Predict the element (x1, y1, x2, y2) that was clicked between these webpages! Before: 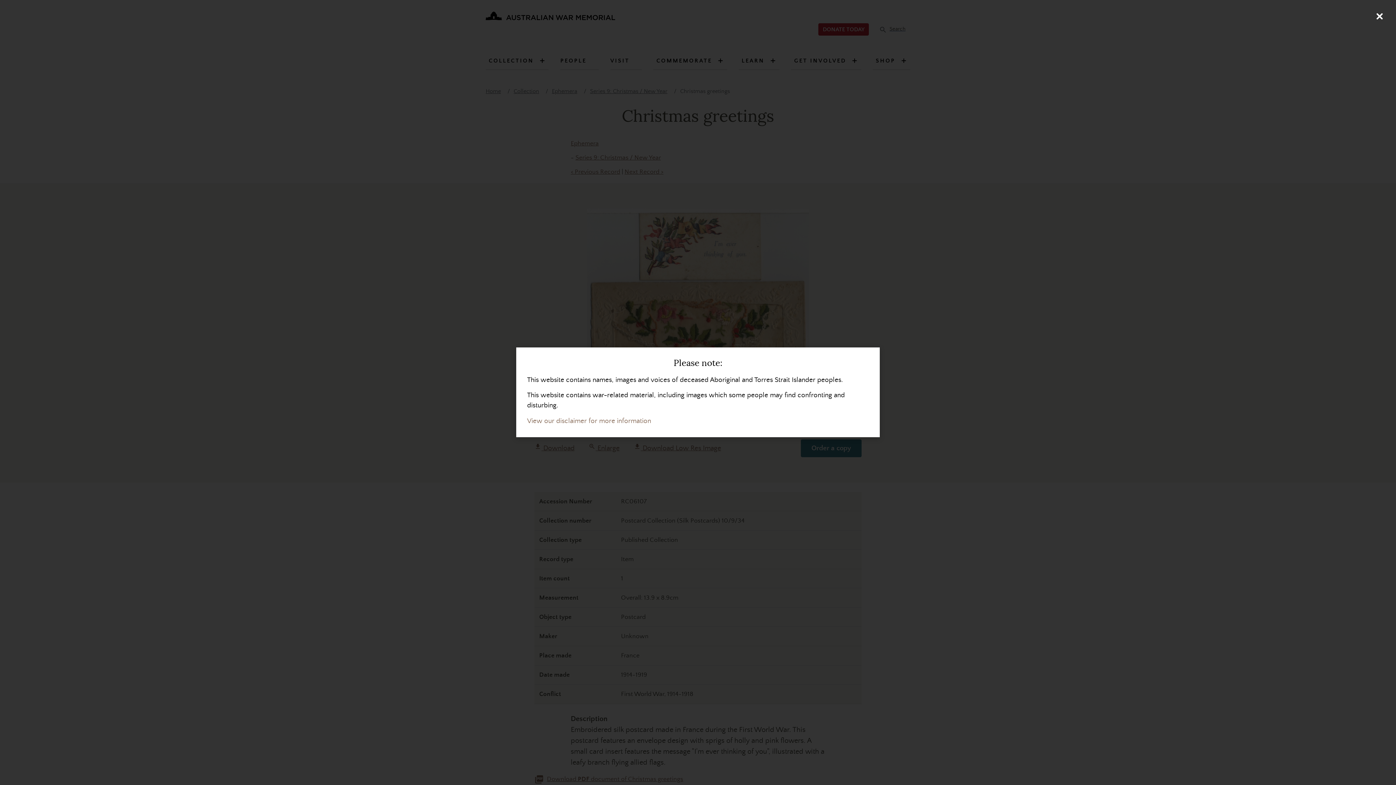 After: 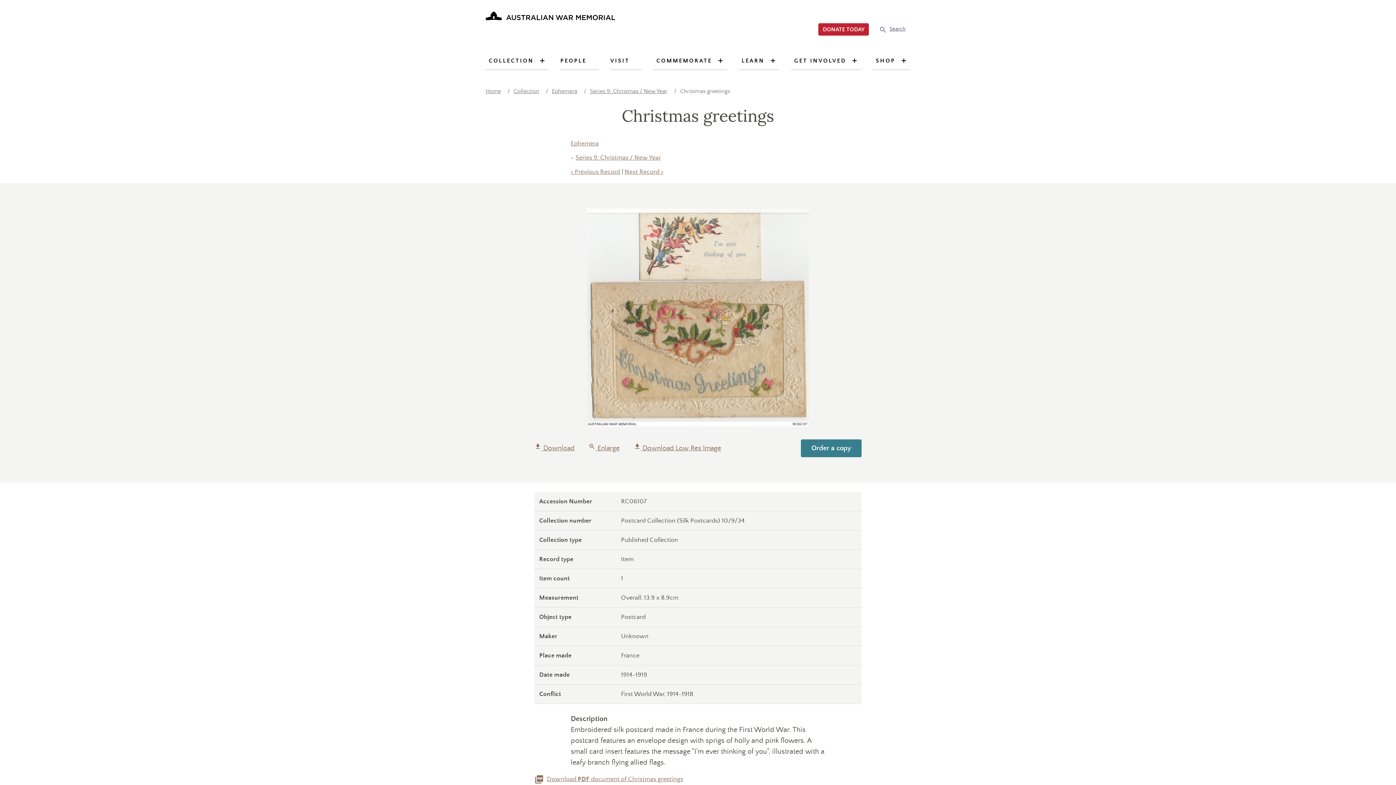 Action: label: Close (Press escape to close) bbox: (1370, 7, 1389, 25)